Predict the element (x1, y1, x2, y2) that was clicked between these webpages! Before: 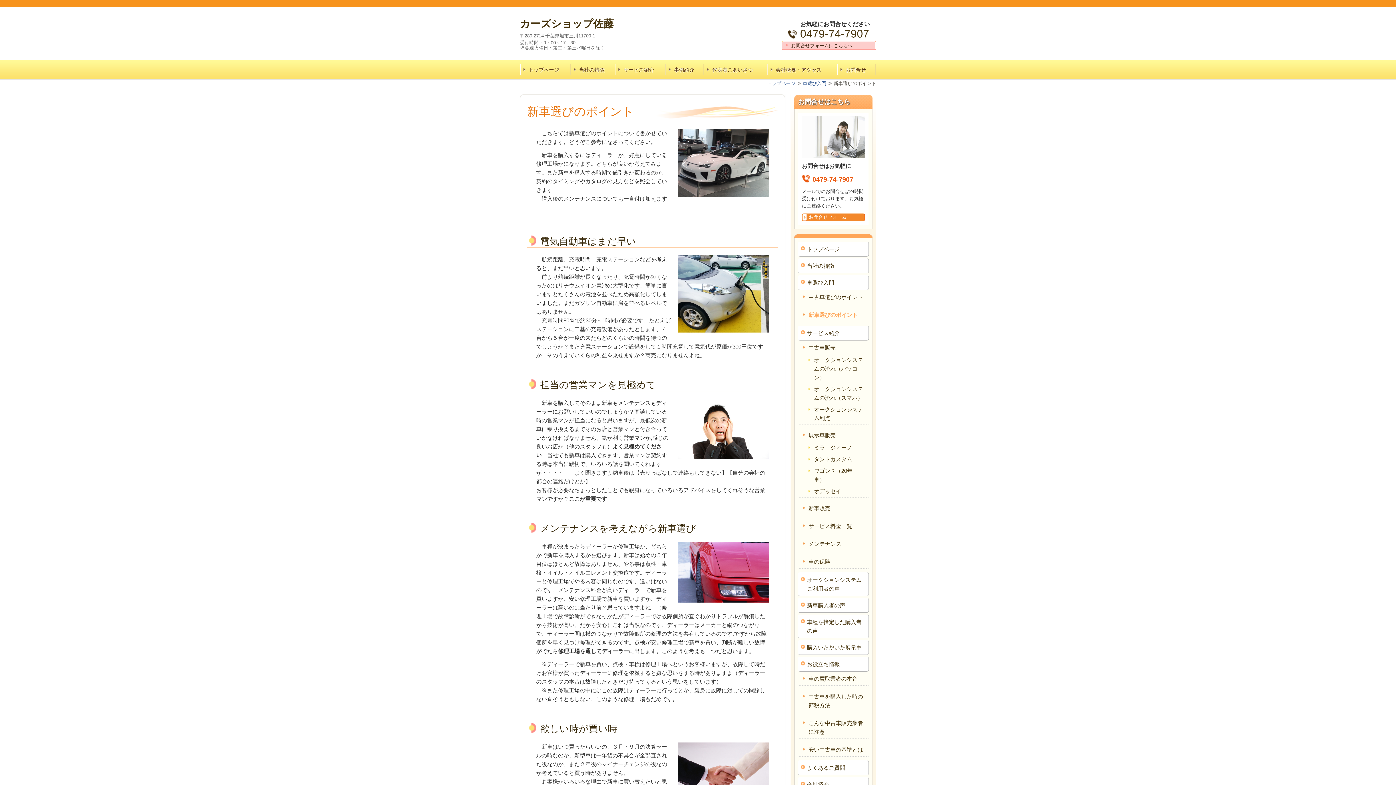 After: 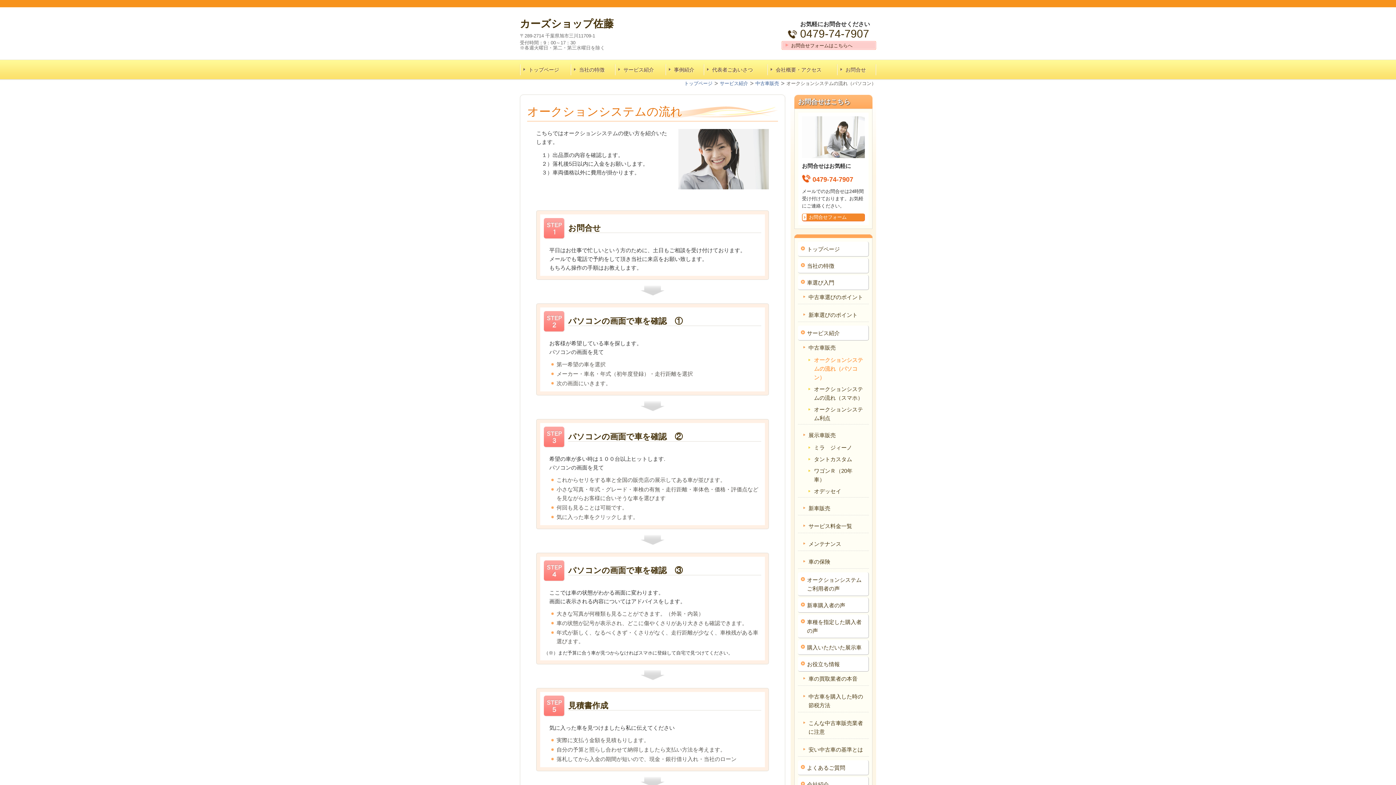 Action: bbox: (814, 357, 863, 380) label: オークションシステムの流れ（パソコン）